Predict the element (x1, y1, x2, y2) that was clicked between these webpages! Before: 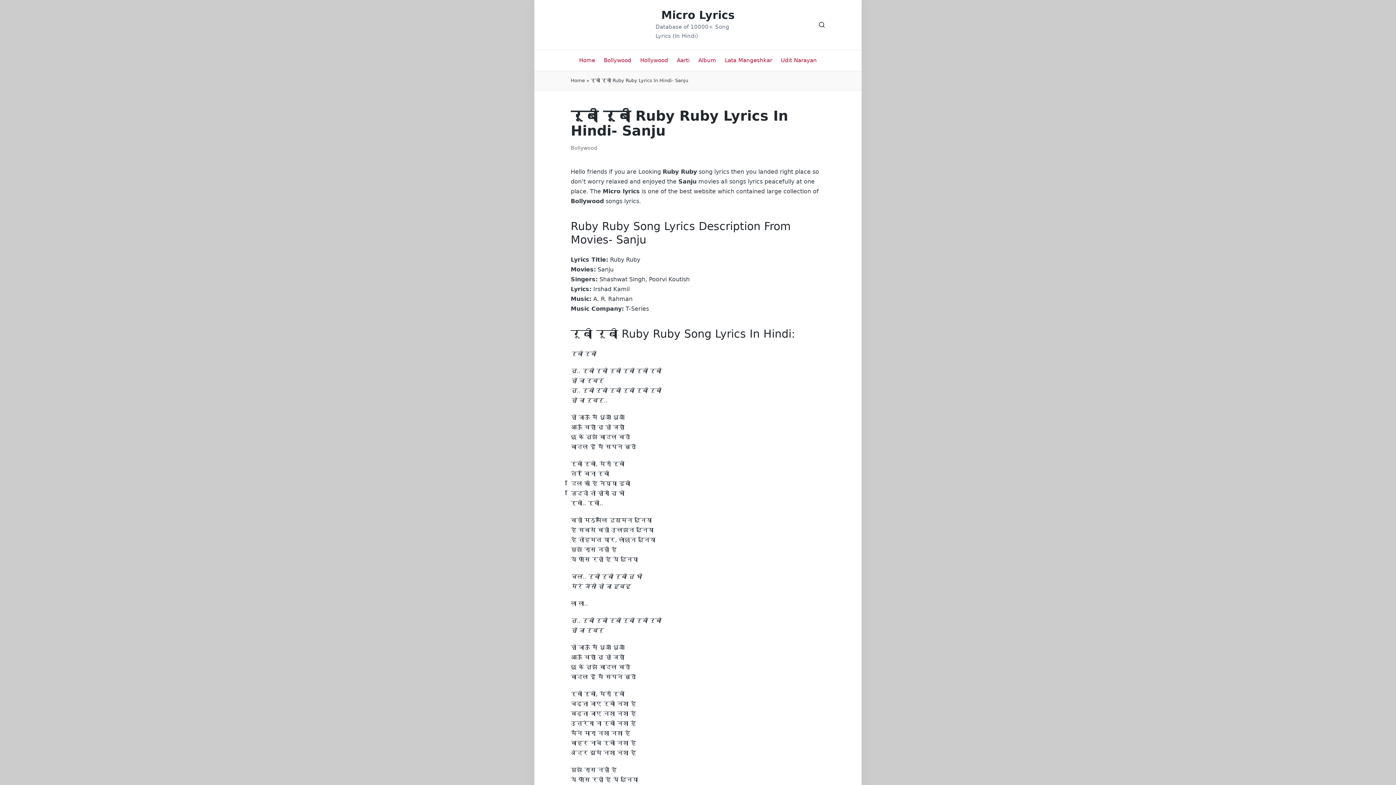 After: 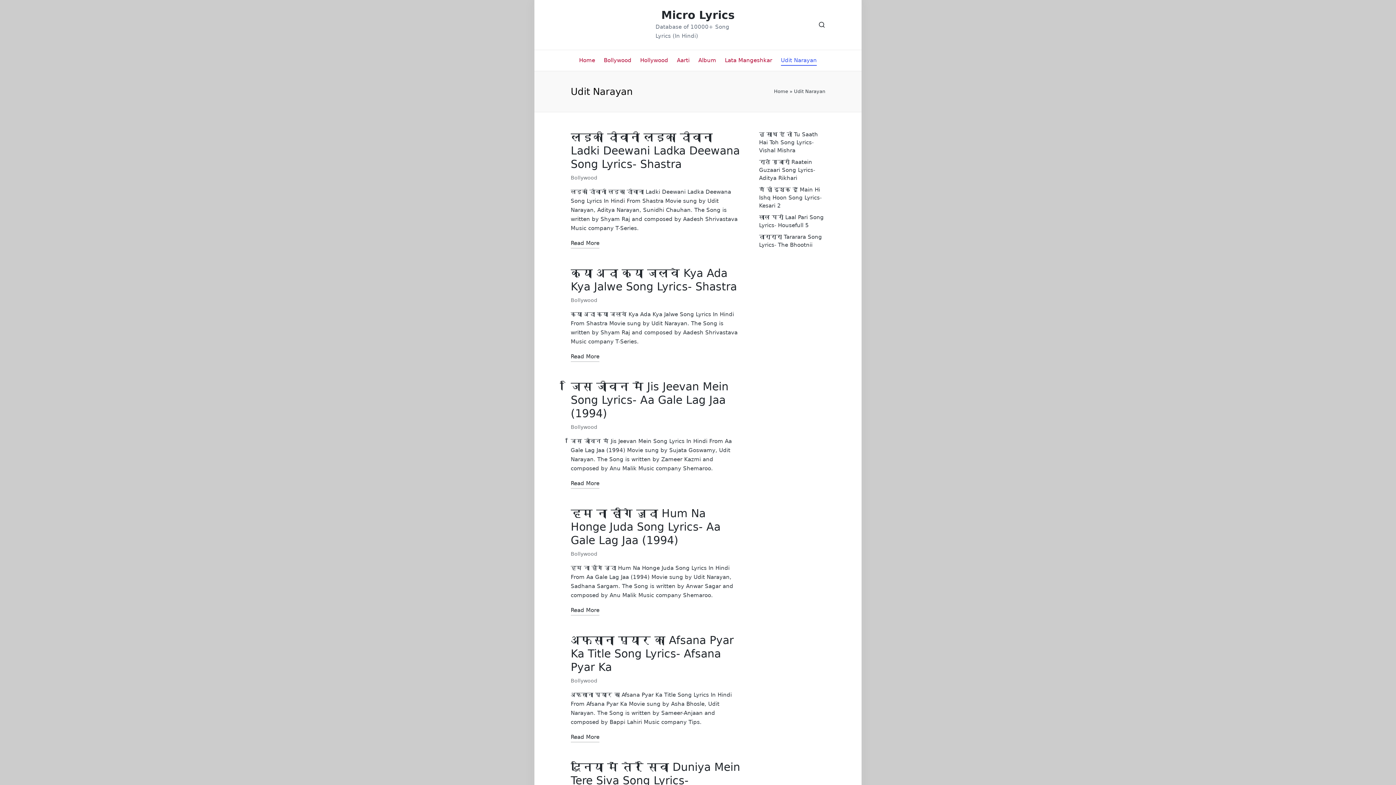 Action: label: Udit Narayan bbox: (781, 50, 817, 70)